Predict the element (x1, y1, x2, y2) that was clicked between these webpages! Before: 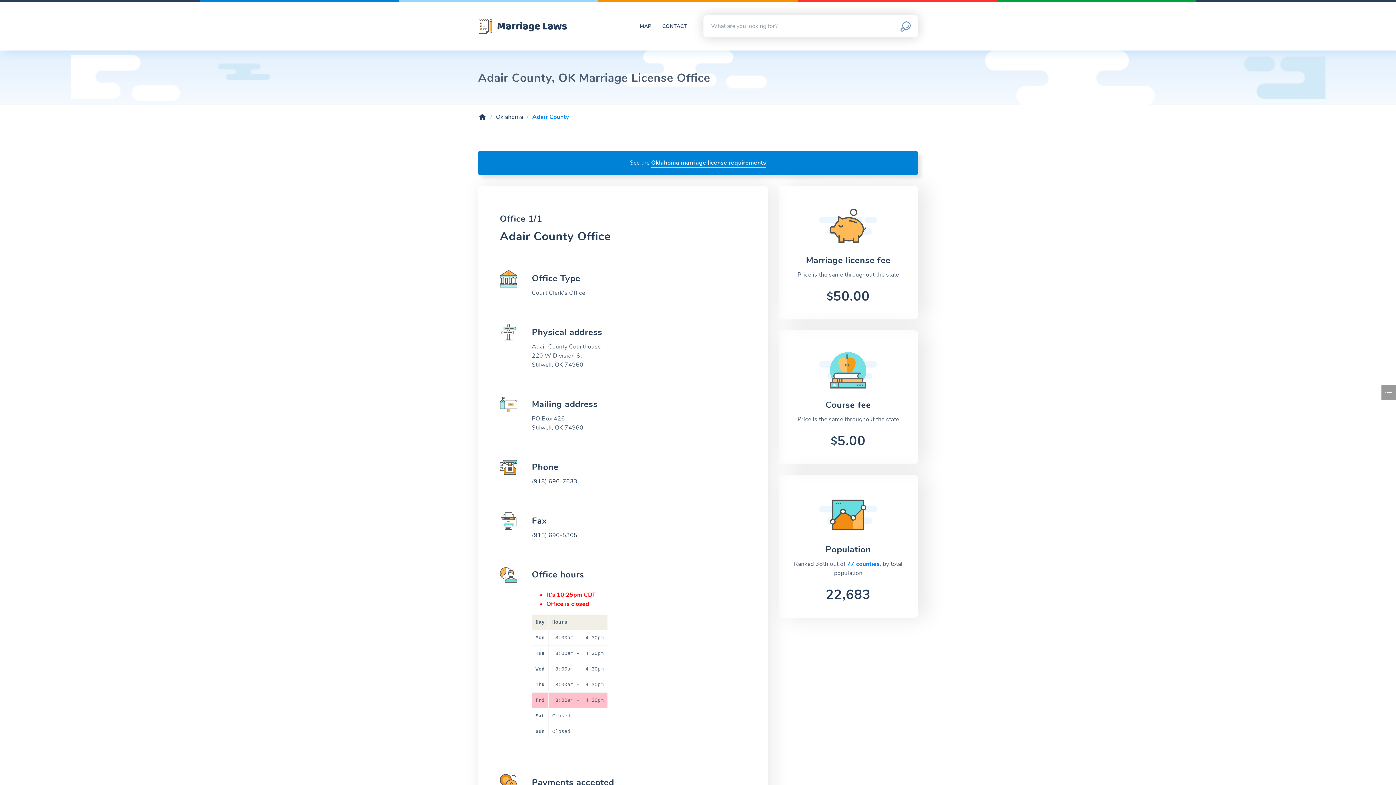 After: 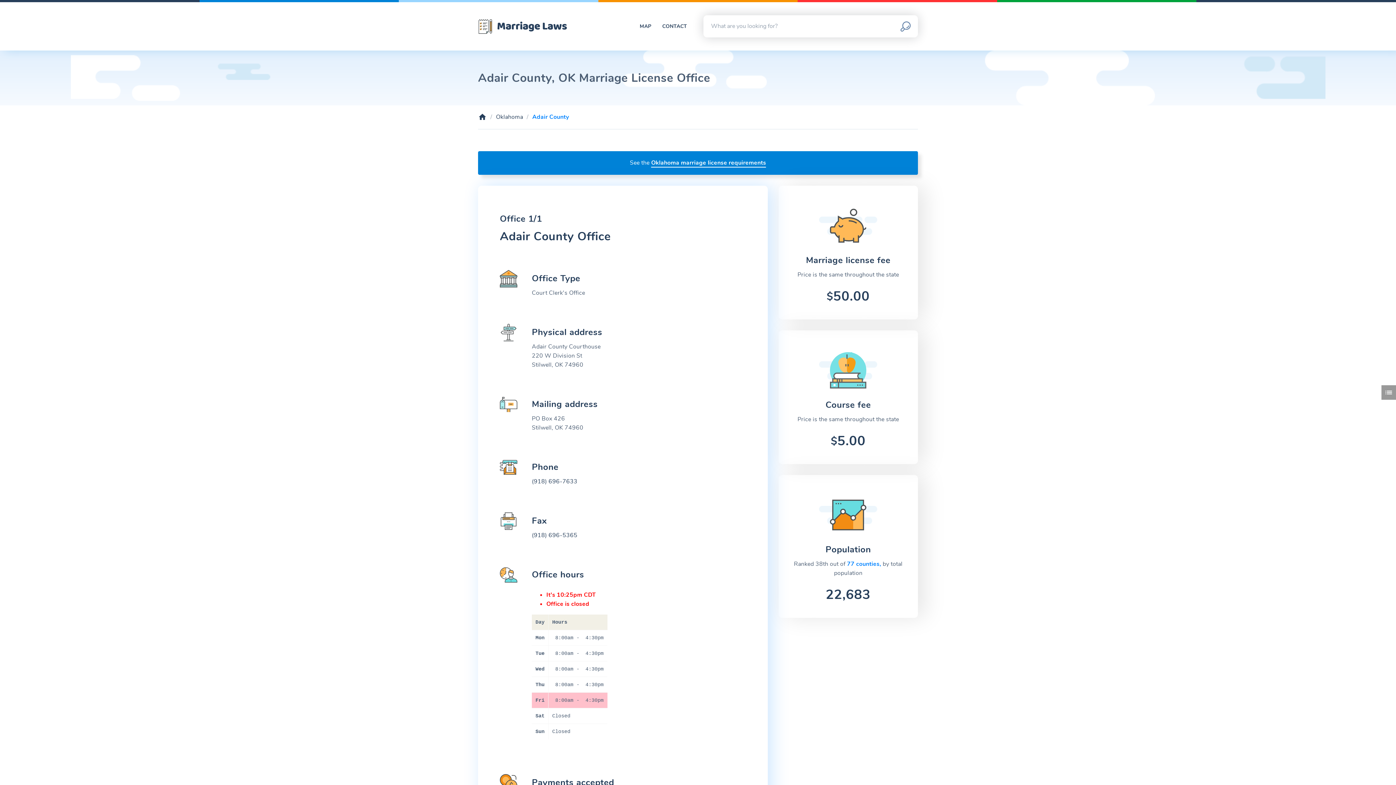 Action: label: (918) 696-7633 bbox: (532, 477, 577, 485)